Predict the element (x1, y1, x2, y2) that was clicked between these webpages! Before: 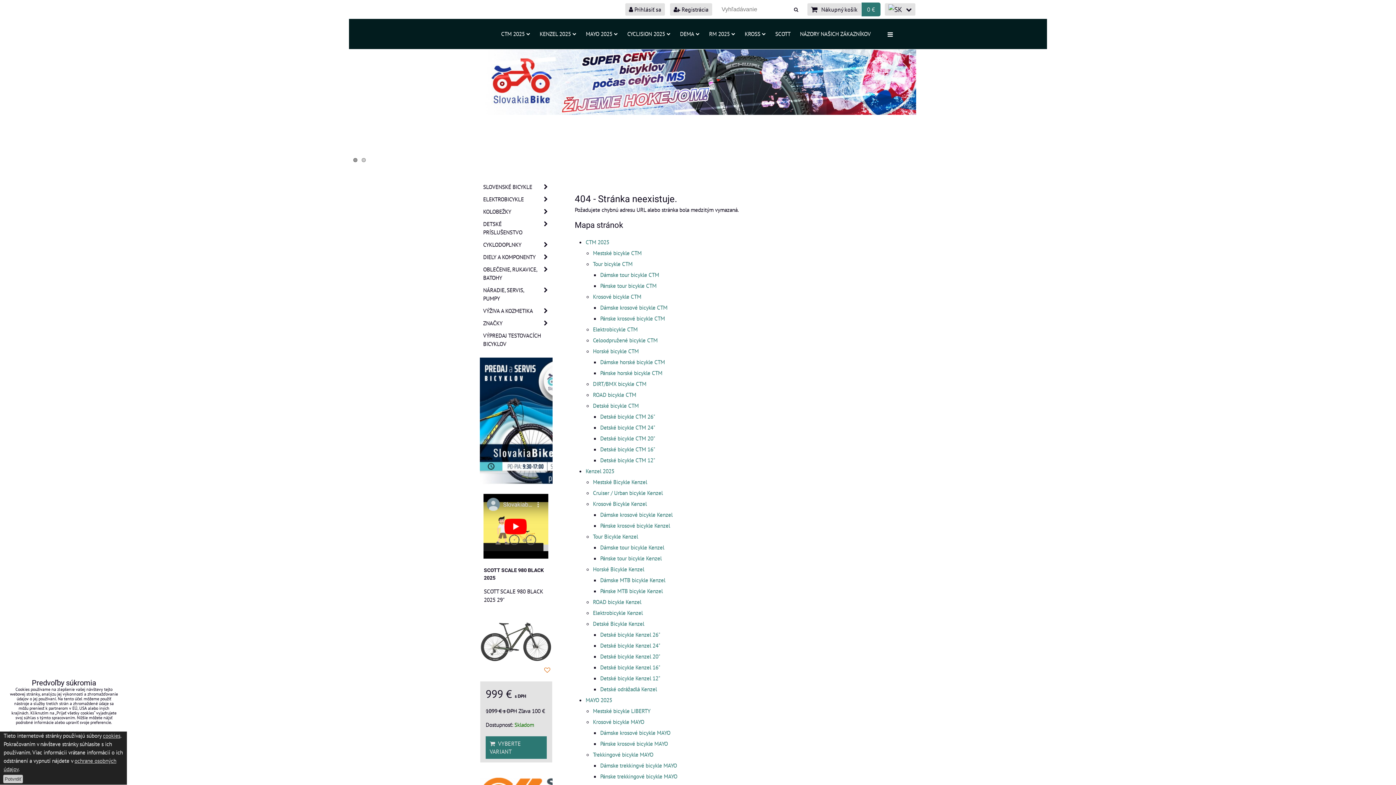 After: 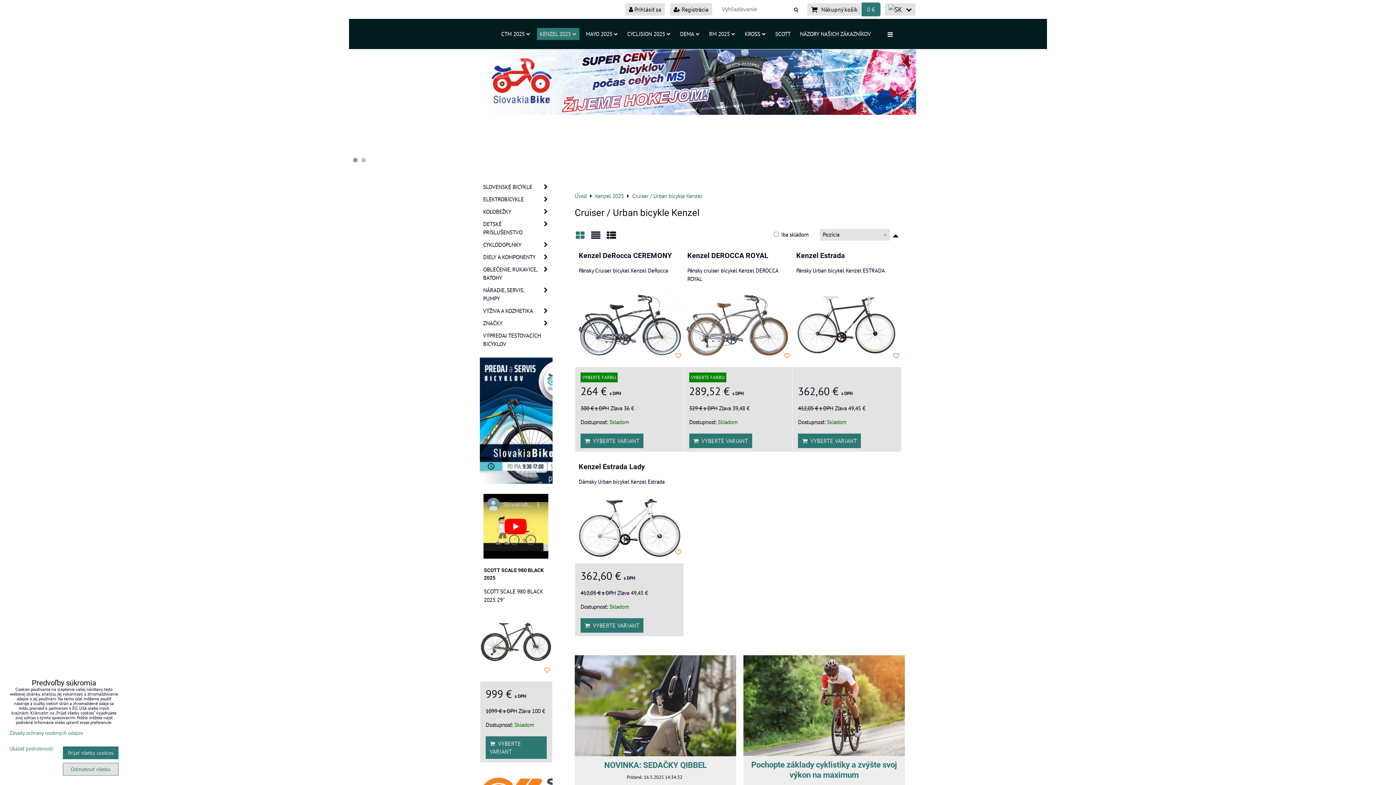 Action: bbox: (593, 489, 662, 496) label: Cruiser / Urban bicykle Kenzel